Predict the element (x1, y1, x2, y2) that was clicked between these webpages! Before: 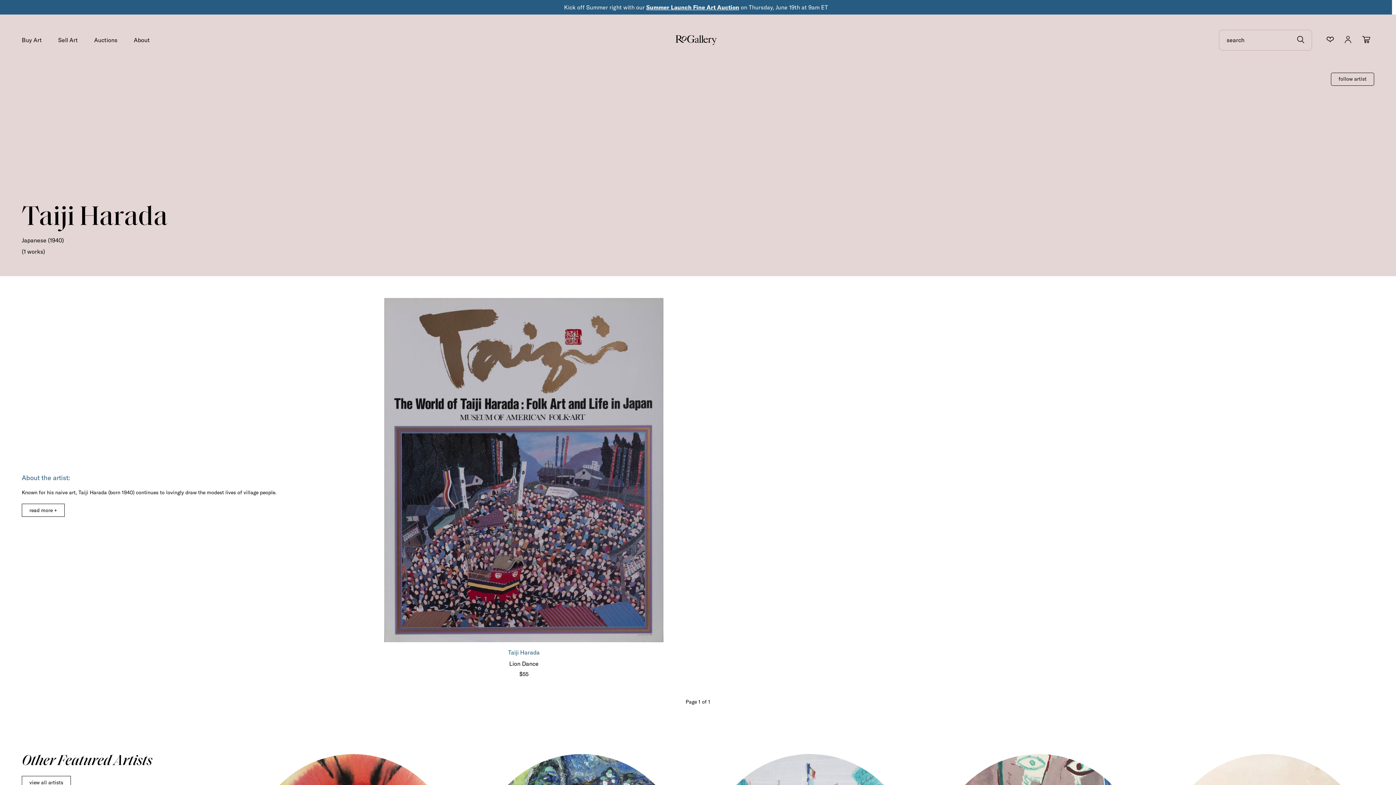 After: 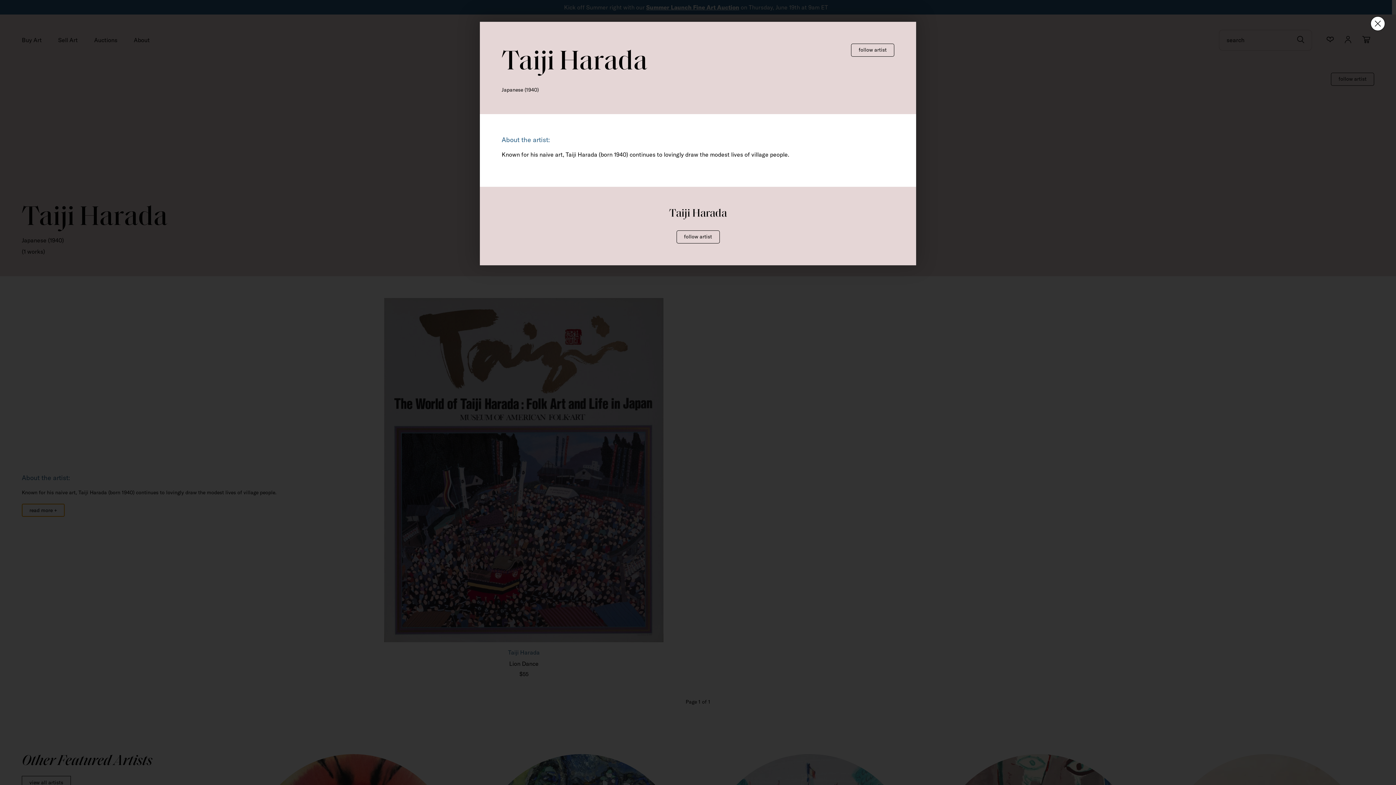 Action: bbox: (21, 503, 64, 516) label: read more +